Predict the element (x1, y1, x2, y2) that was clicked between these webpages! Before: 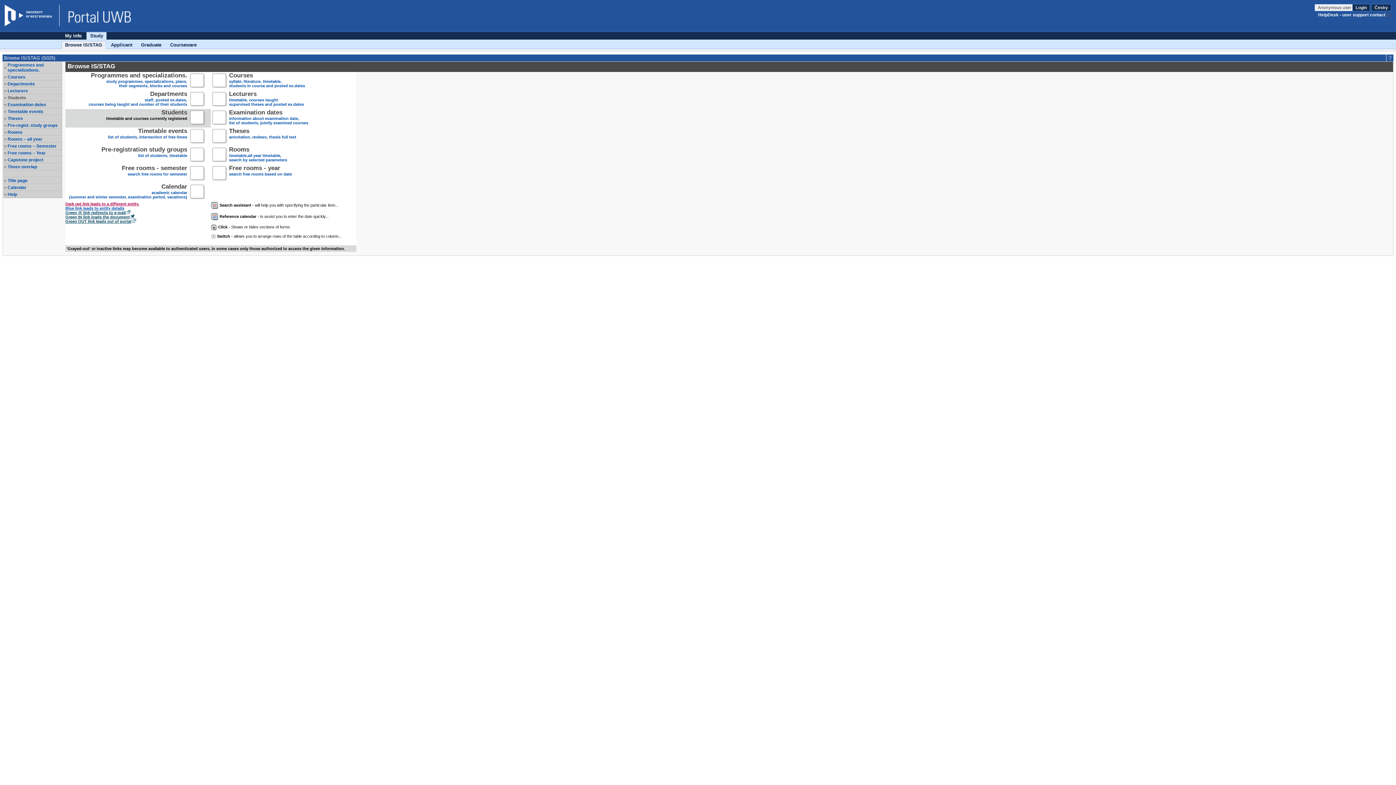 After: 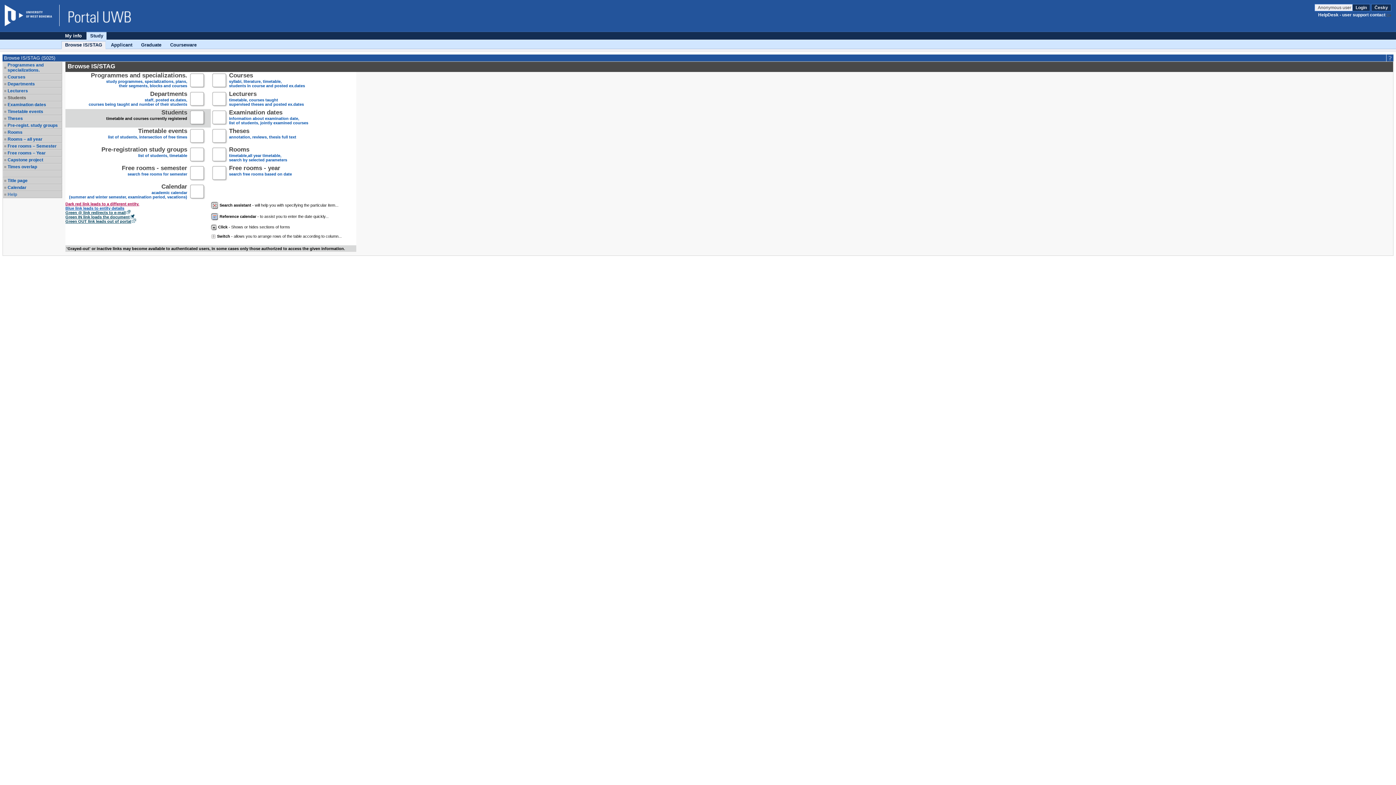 Action: label: Help bbox: (7, 192, 61, 197)